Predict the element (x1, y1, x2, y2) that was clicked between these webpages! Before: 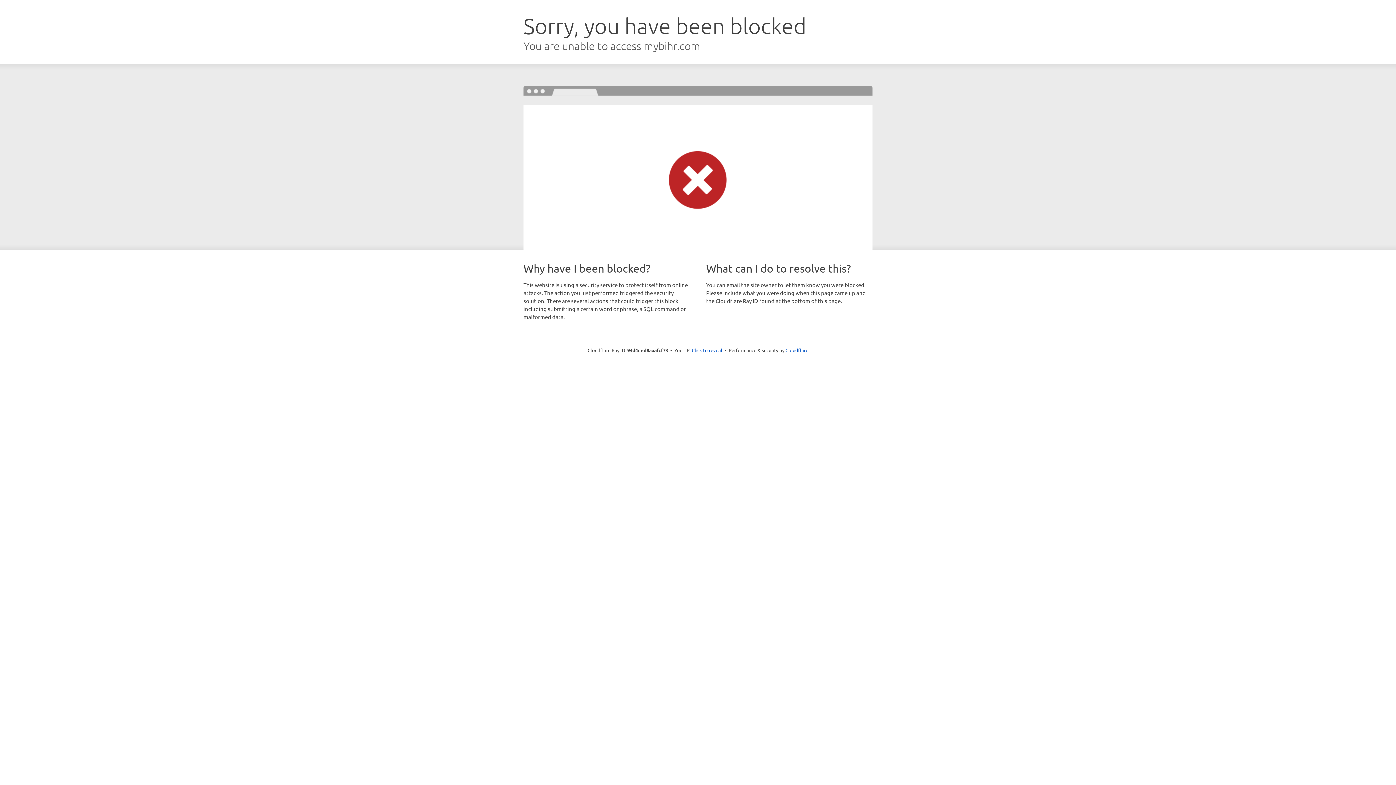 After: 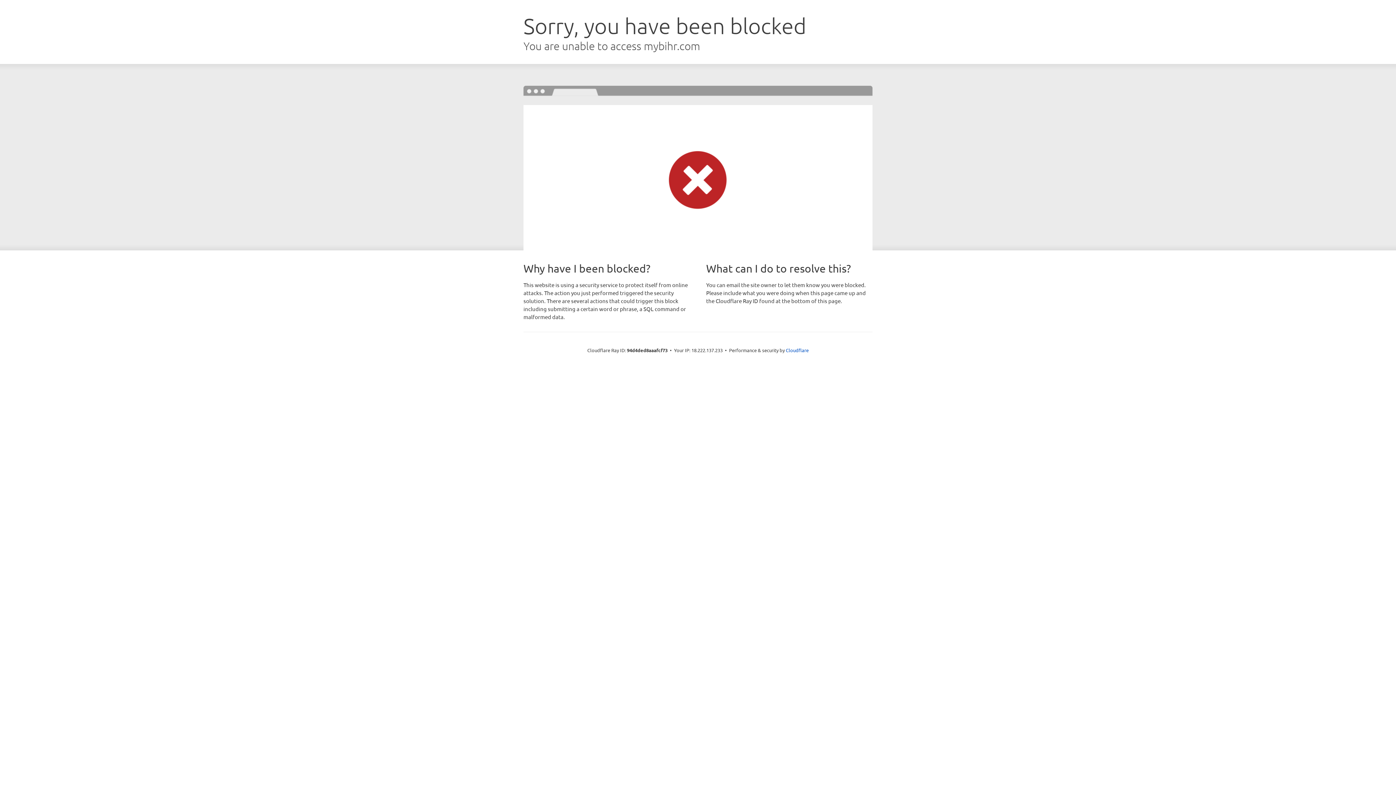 Action: bbox: (692, 346, 722, 353) label: Click to reveal